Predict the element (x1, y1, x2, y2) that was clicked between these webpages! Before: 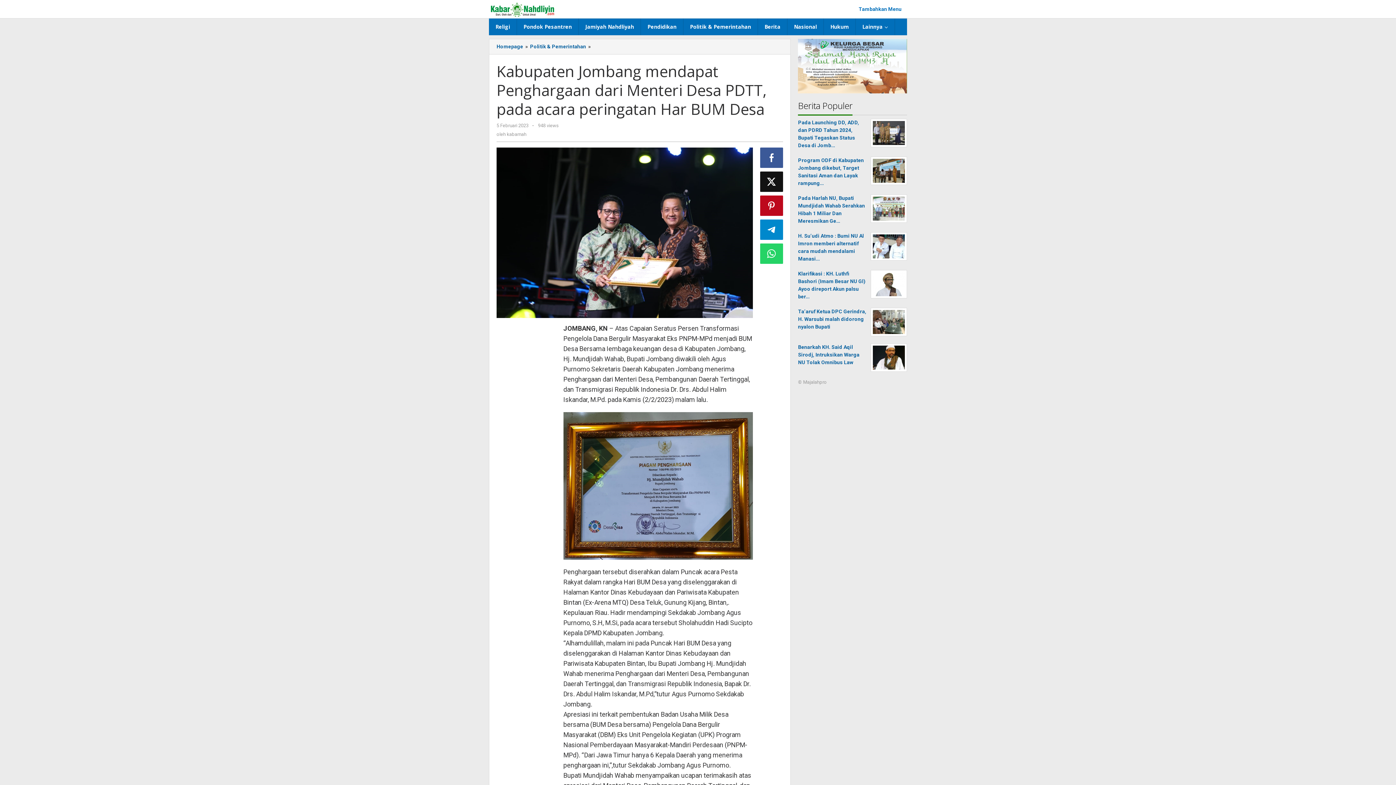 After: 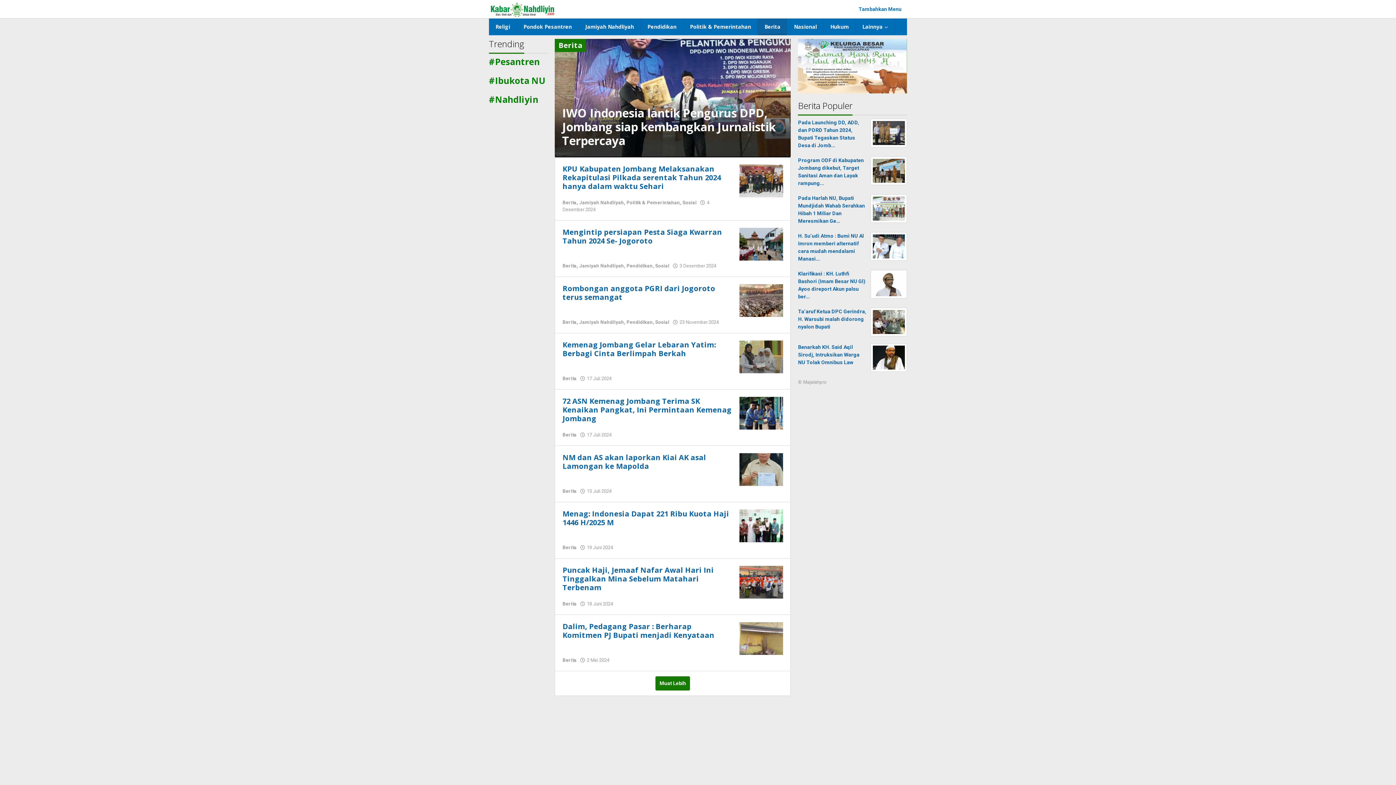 Action: bbox: (758, 18, 787, 35) label: Berita